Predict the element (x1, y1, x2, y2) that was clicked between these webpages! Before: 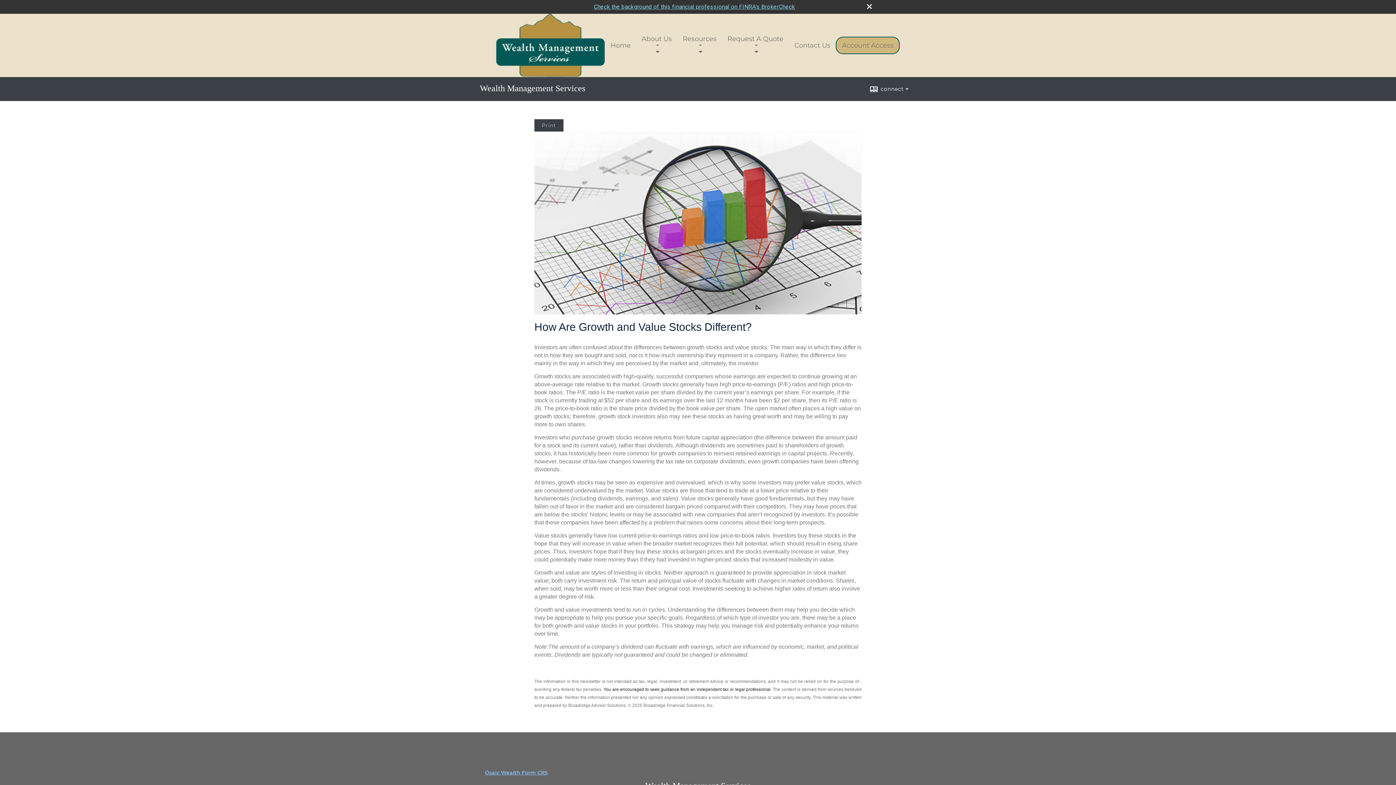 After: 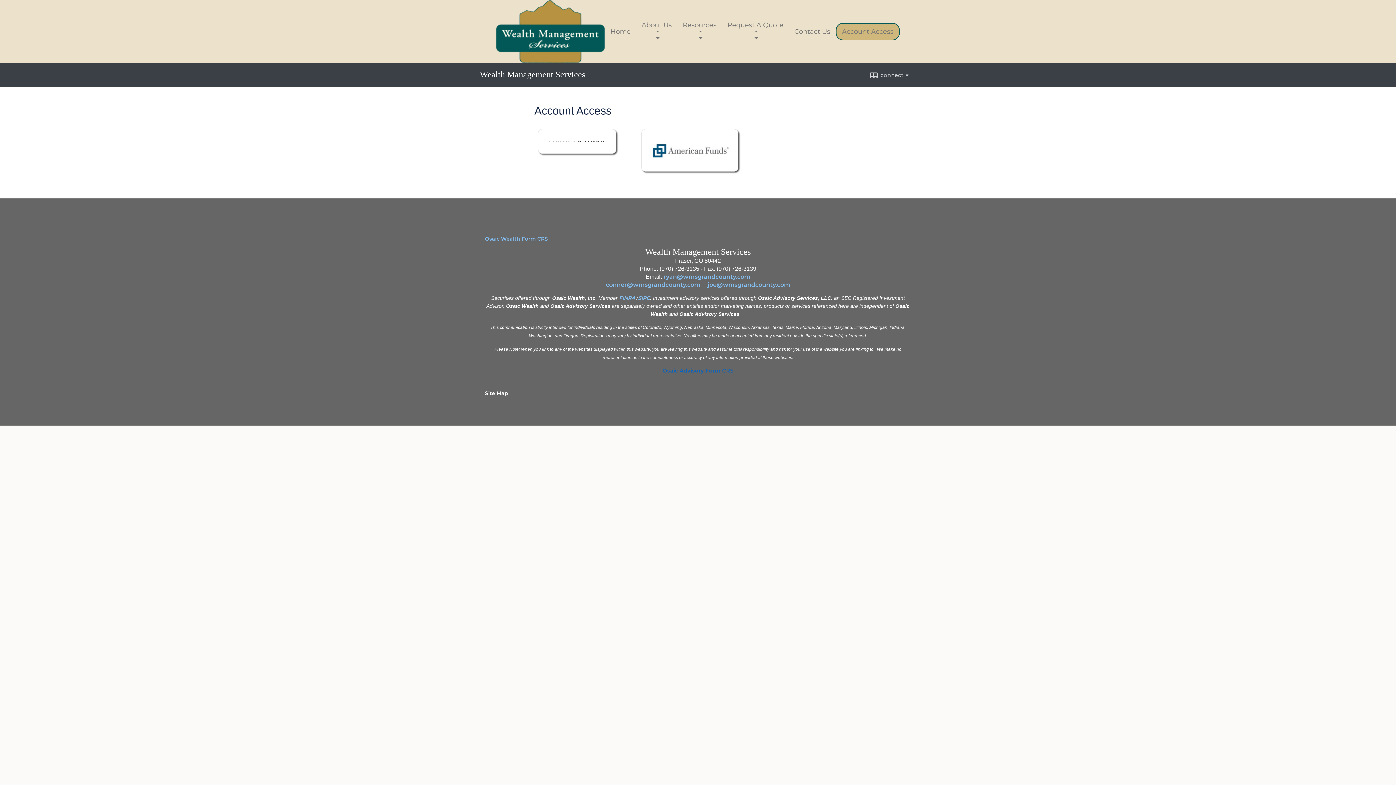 Action: bbox: (836, 36, 900, 54) label: Account Access